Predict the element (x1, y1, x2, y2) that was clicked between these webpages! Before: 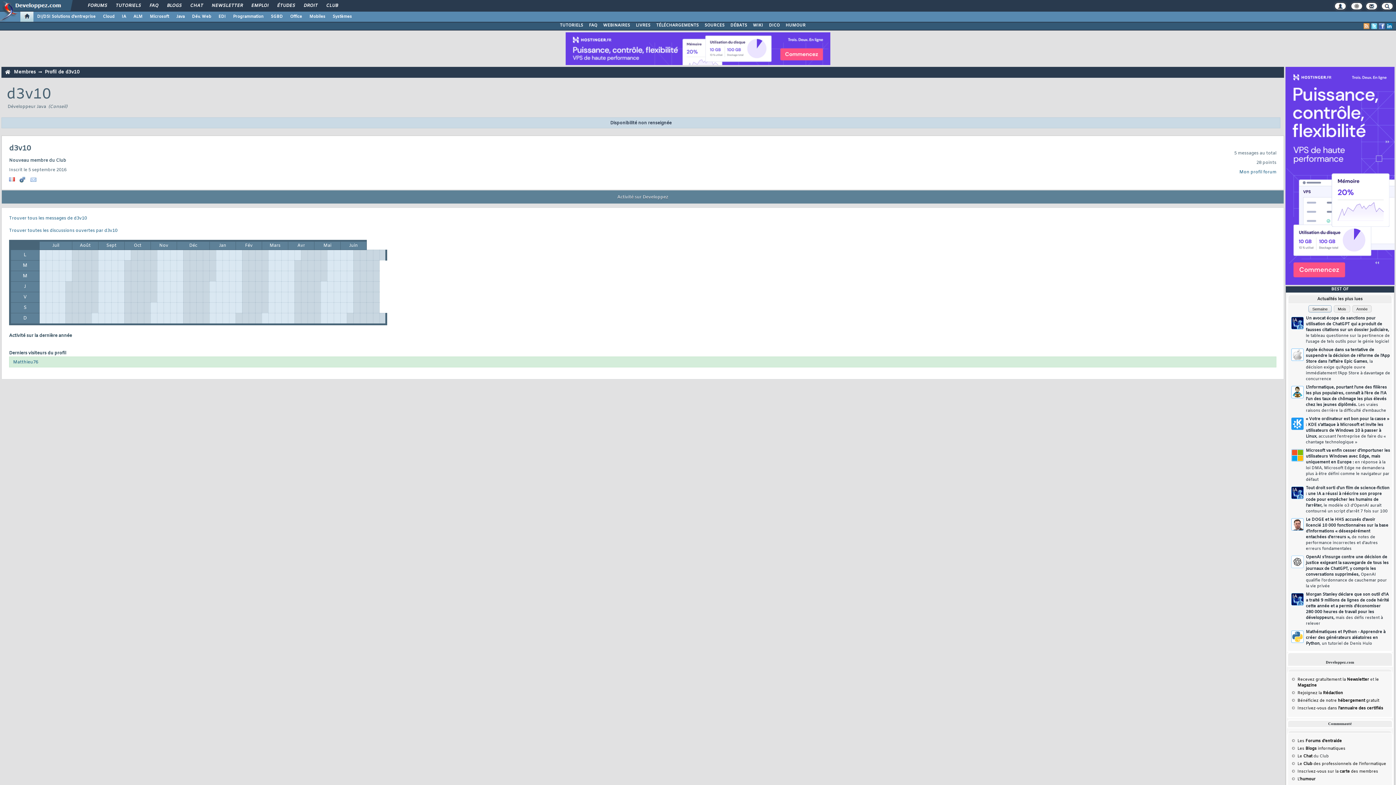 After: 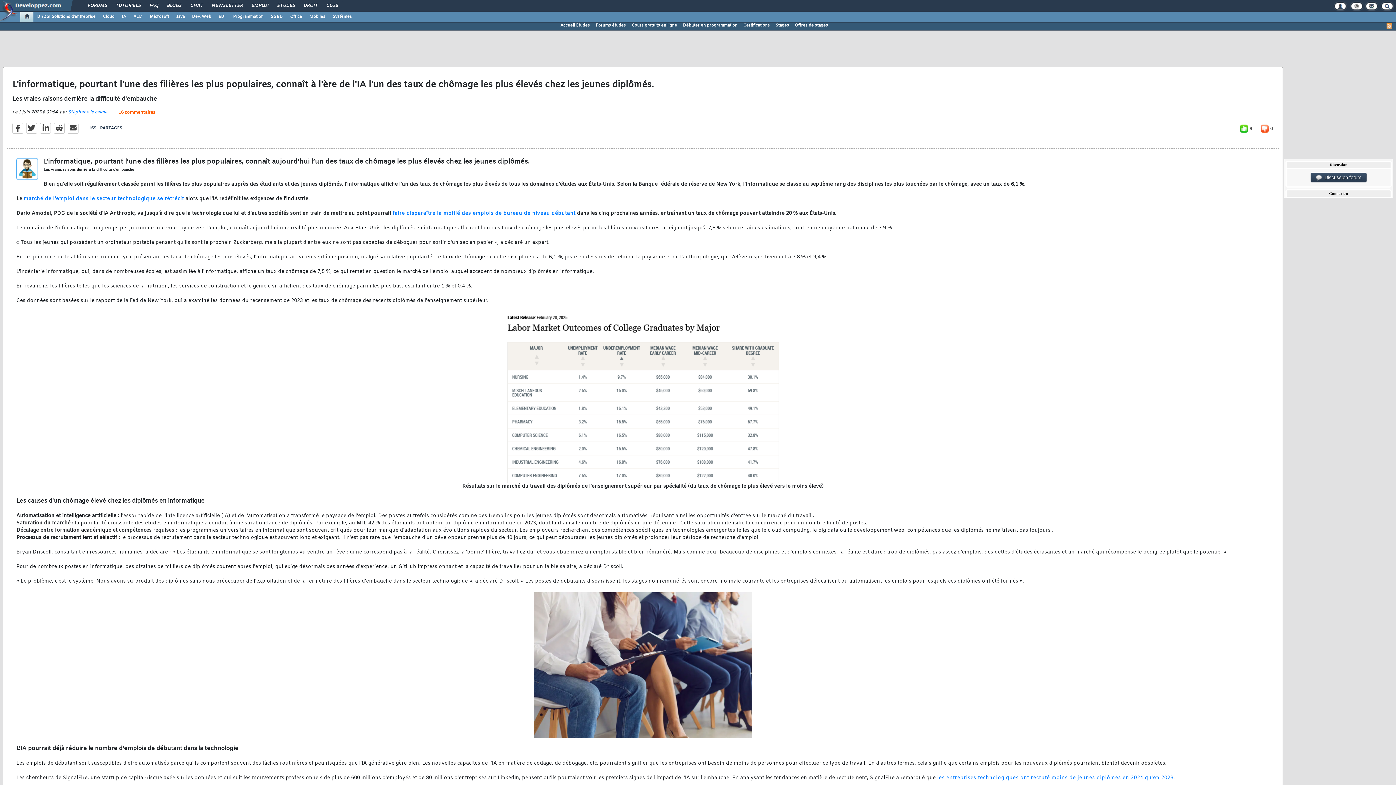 Action: bbox: (1306, 384, 1390, 413) label: L'informatique, pourtant l'une des filières les plus populaires, connaît à l'ère de l'IA l'un des taux de chômage les plus élevés chez les jeunes diplômés. Les vraies raisons derrière la difficulté d'embauche